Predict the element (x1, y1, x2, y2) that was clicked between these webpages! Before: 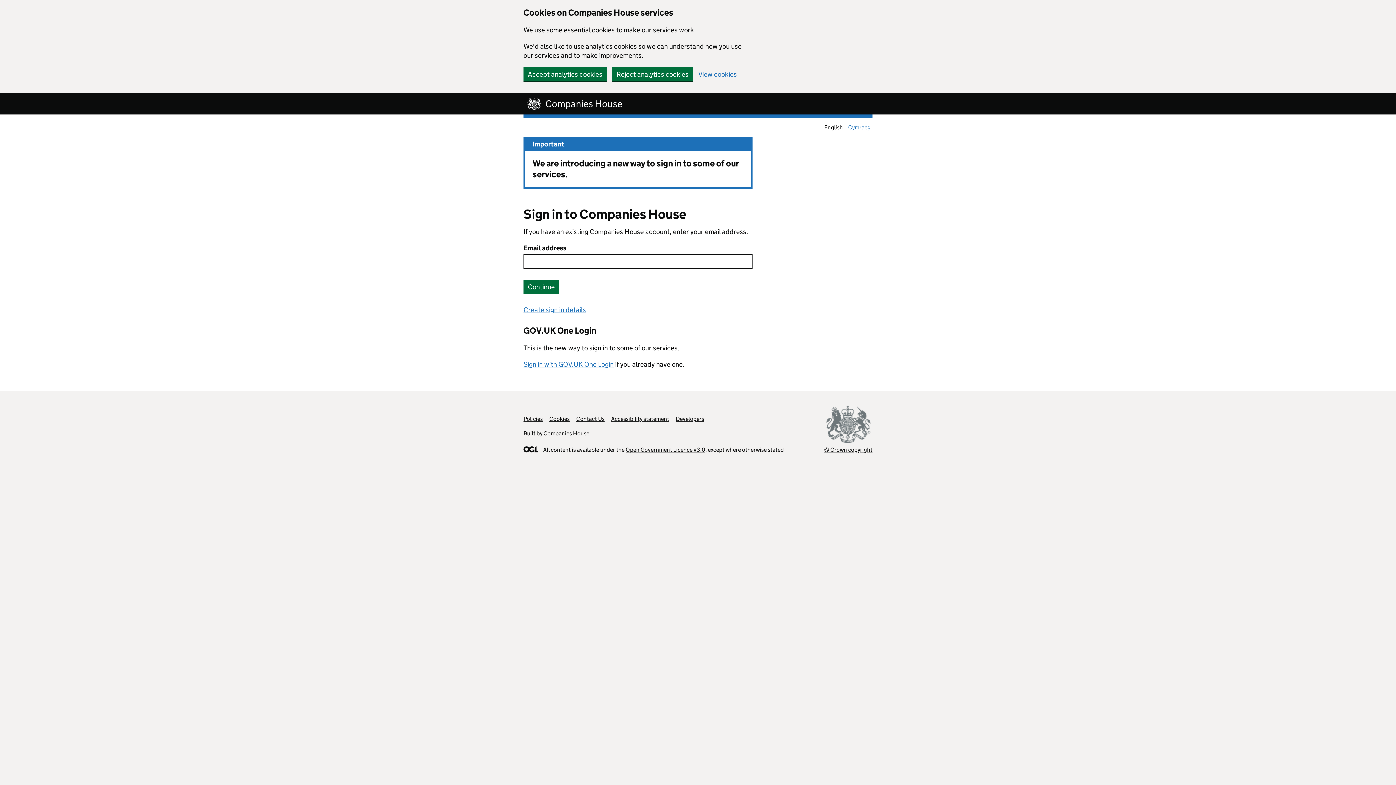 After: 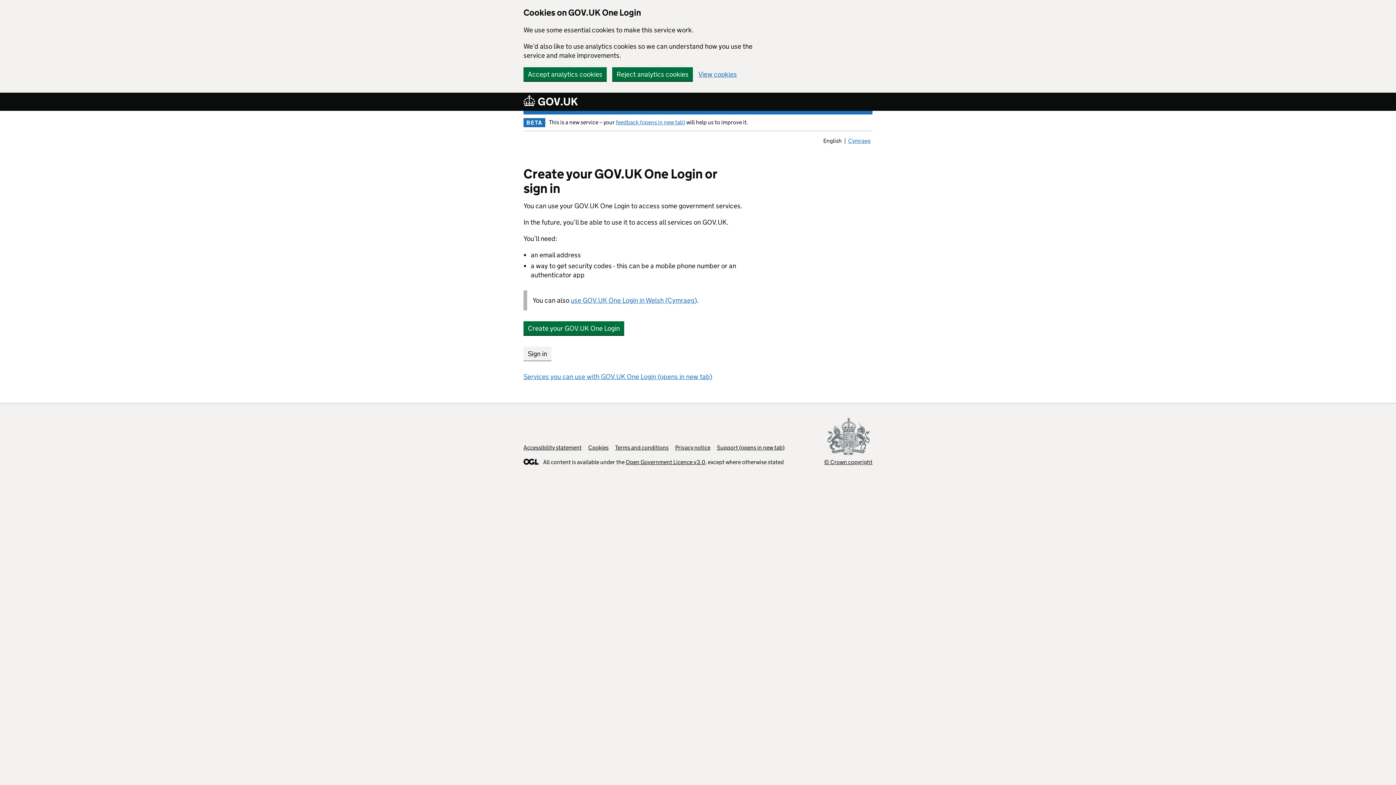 Action: bbox: (523, 360, 613, 368) label: Sign in with GOV.UK One Login